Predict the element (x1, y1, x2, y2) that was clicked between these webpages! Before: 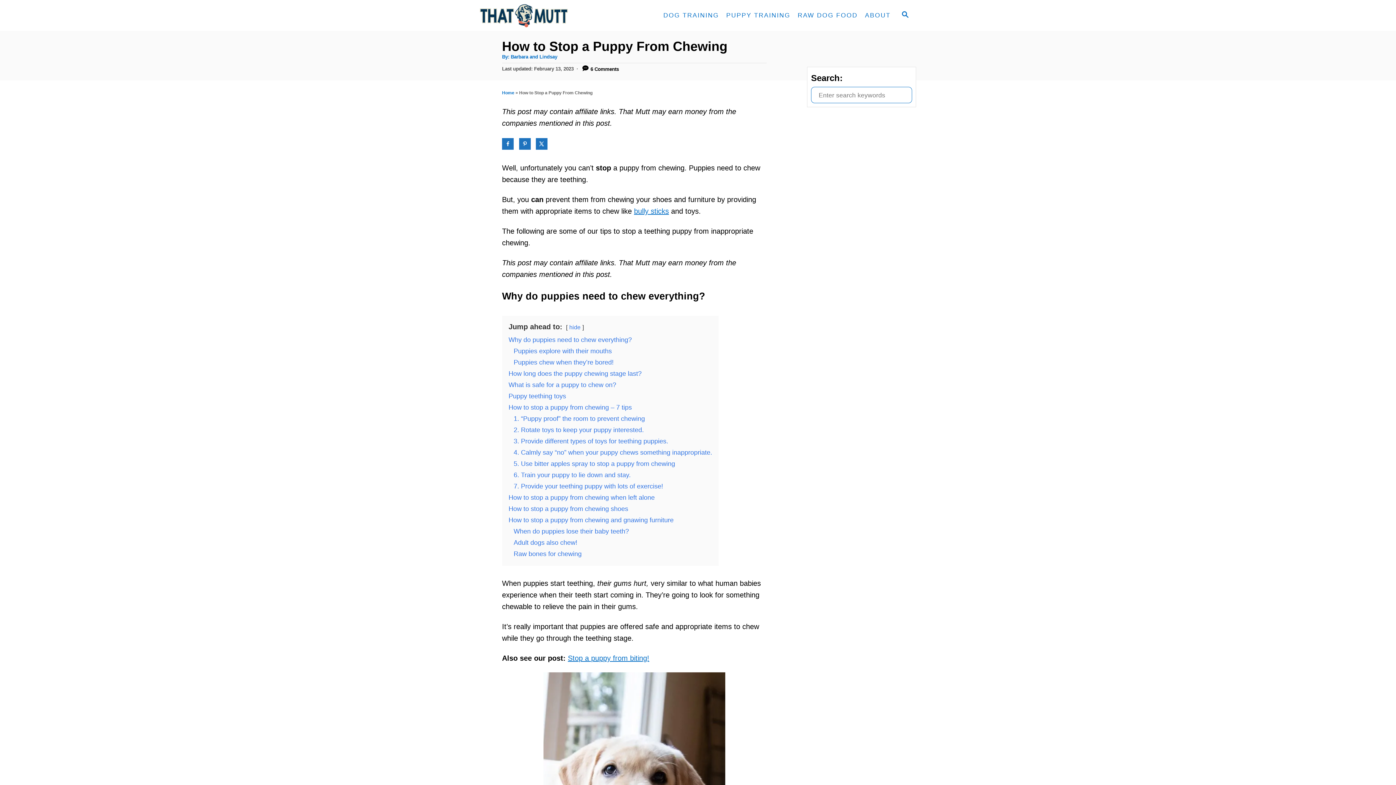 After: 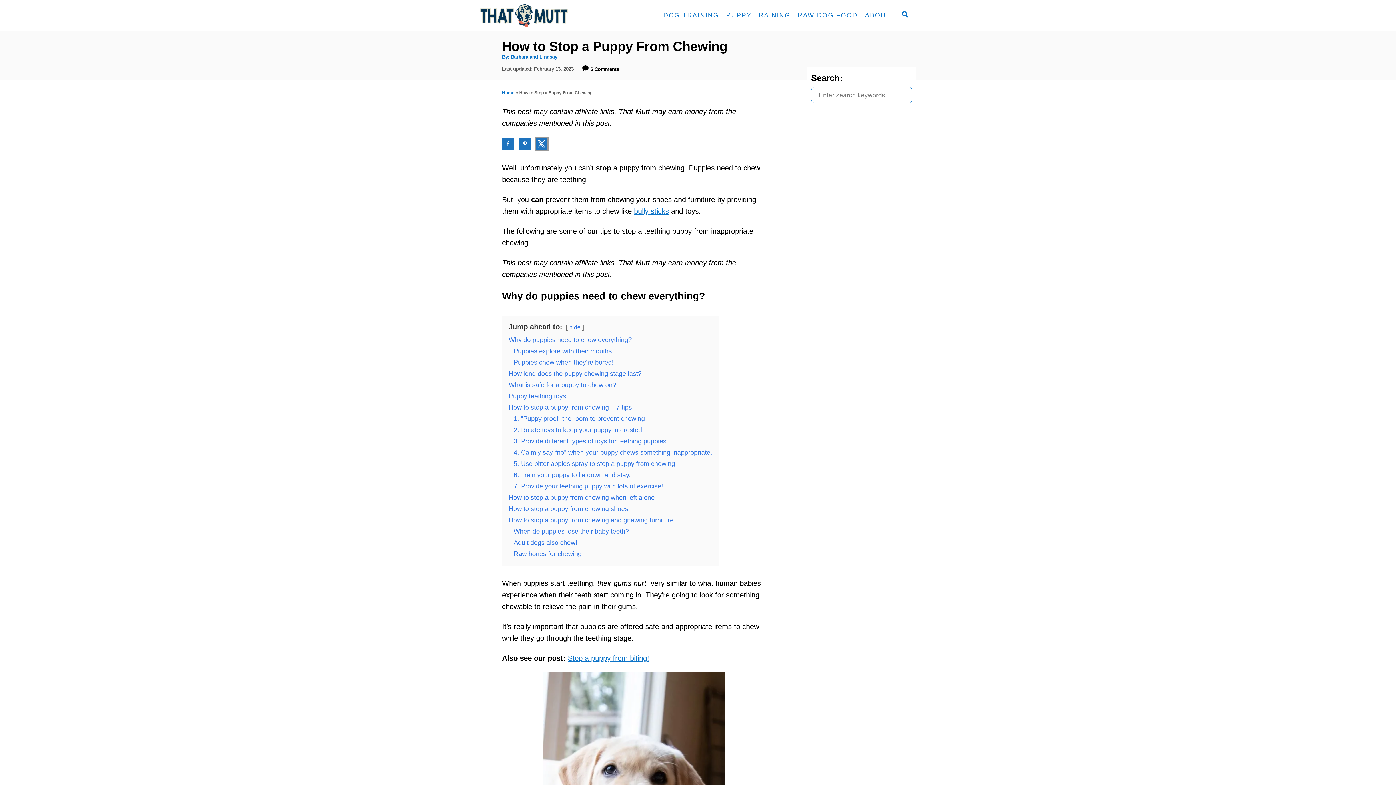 Action: label: Share on X bbox: (536, 138, 547, 149)